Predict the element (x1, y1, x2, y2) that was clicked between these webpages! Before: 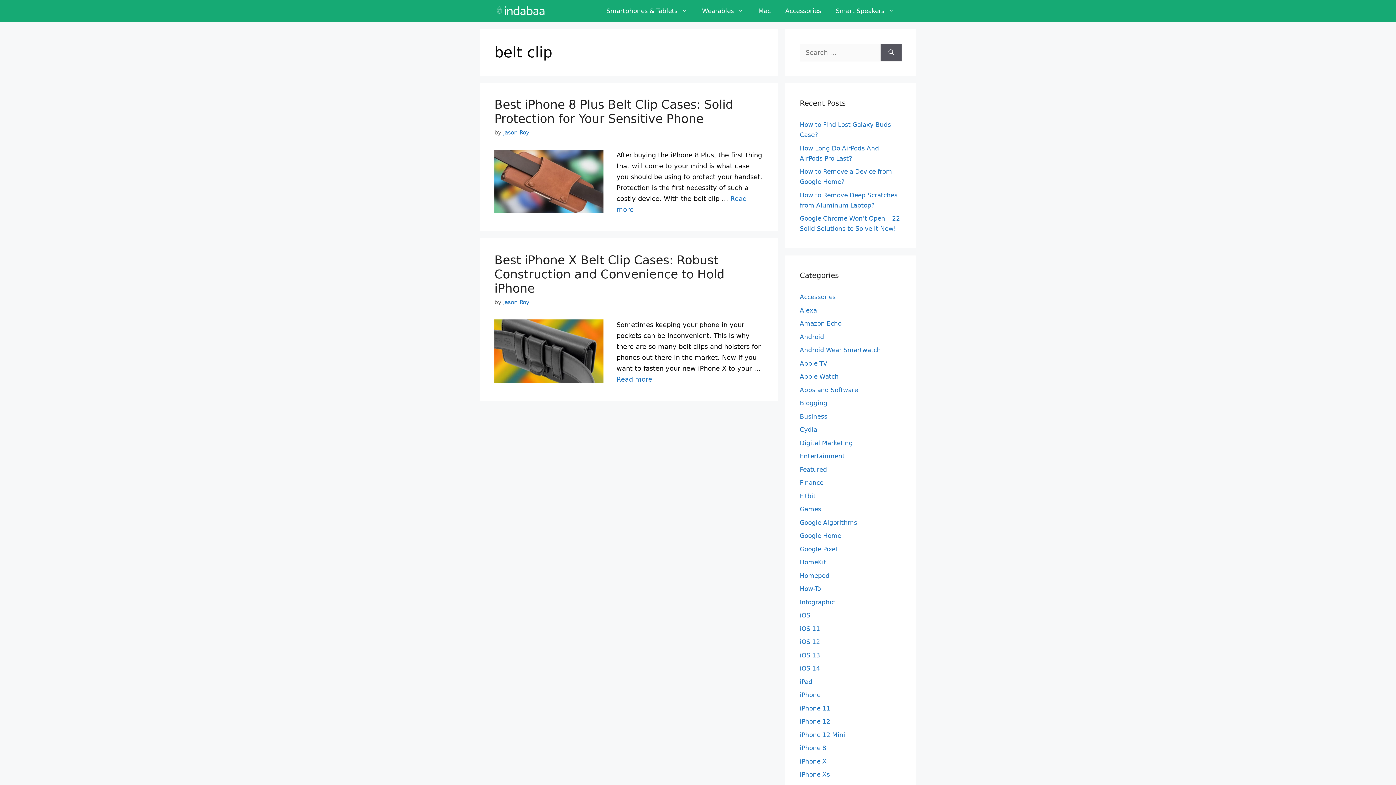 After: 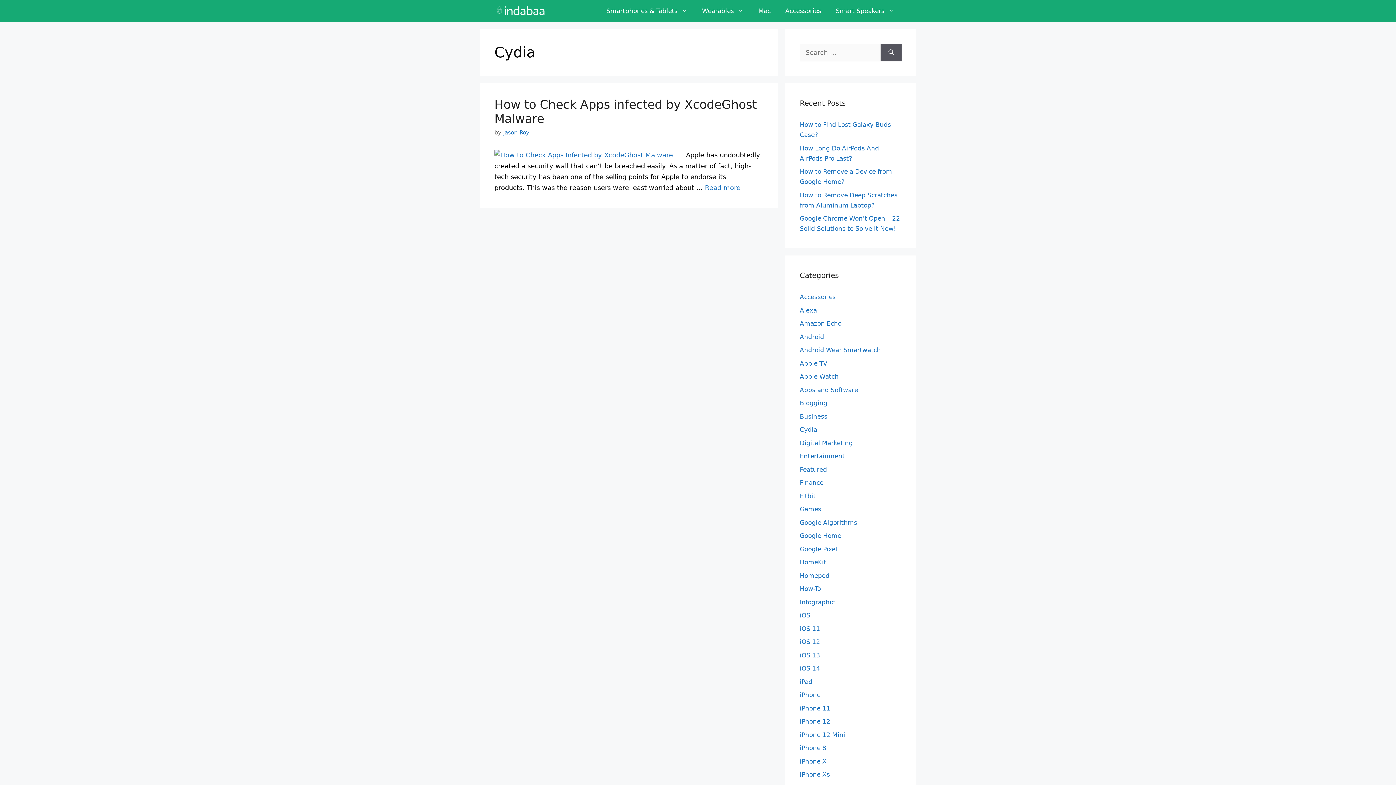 Action: bbox: (800, 426, 817, 433) label: Cydia